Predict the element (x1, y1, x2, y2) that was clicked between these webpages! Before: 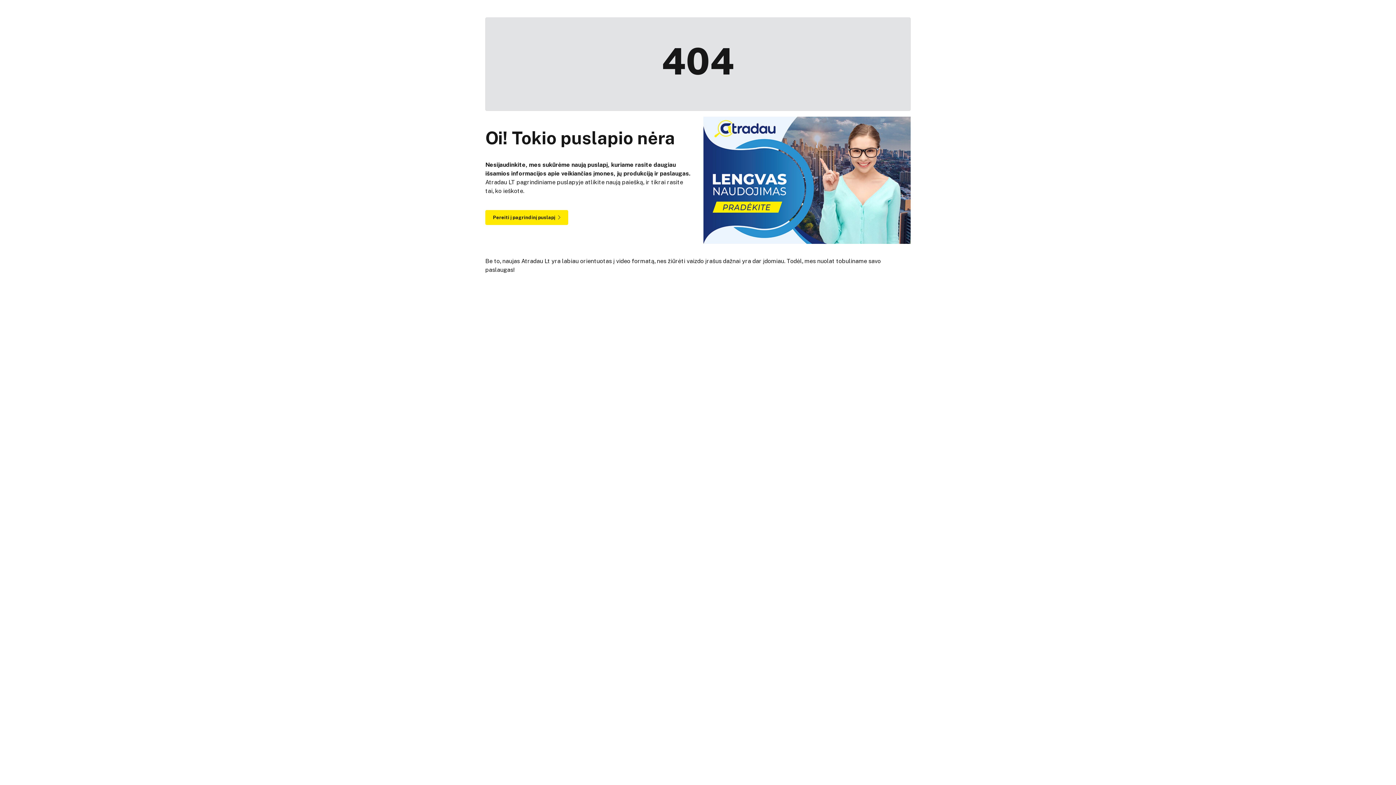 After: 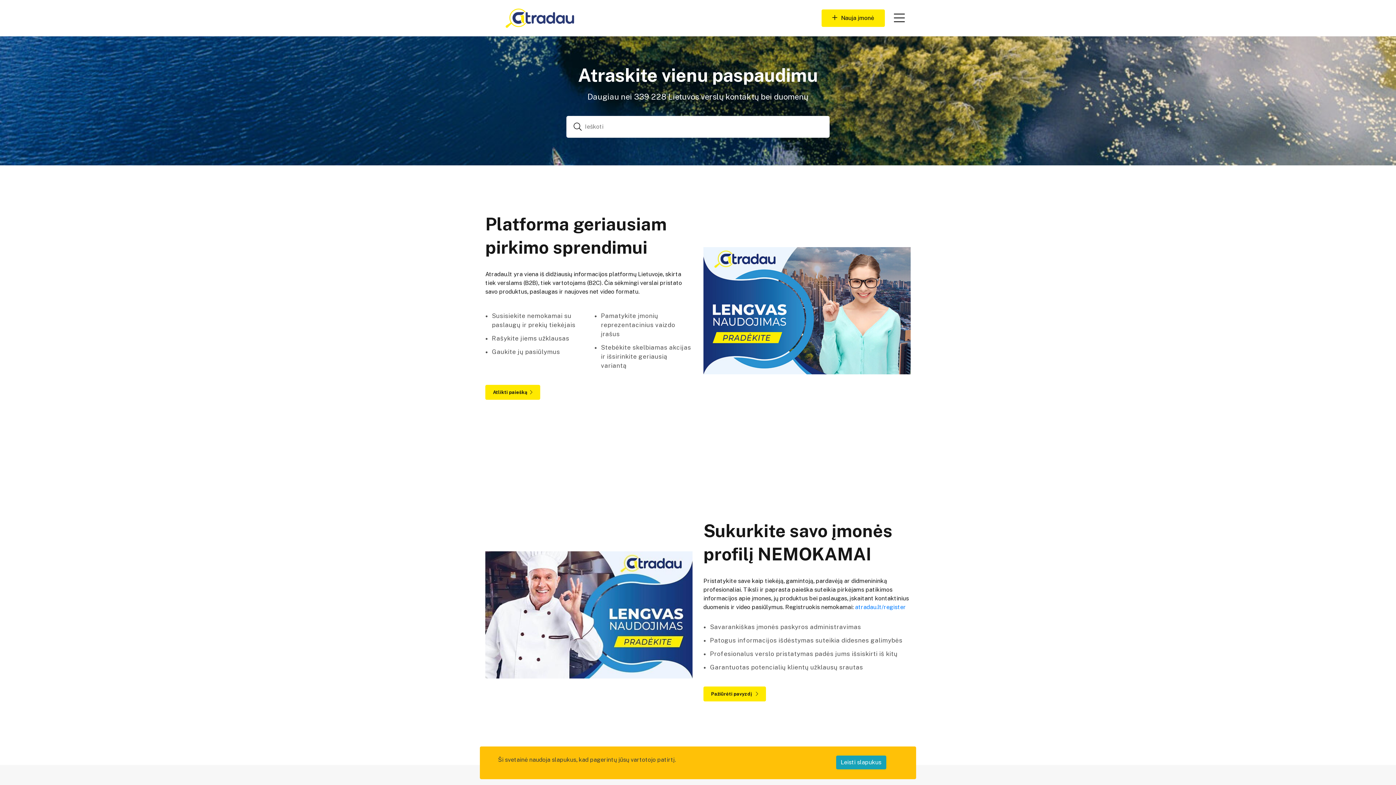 Action: label: Pereiti į pagrindinį puslapį bbox: (485, 210, 568, 225)